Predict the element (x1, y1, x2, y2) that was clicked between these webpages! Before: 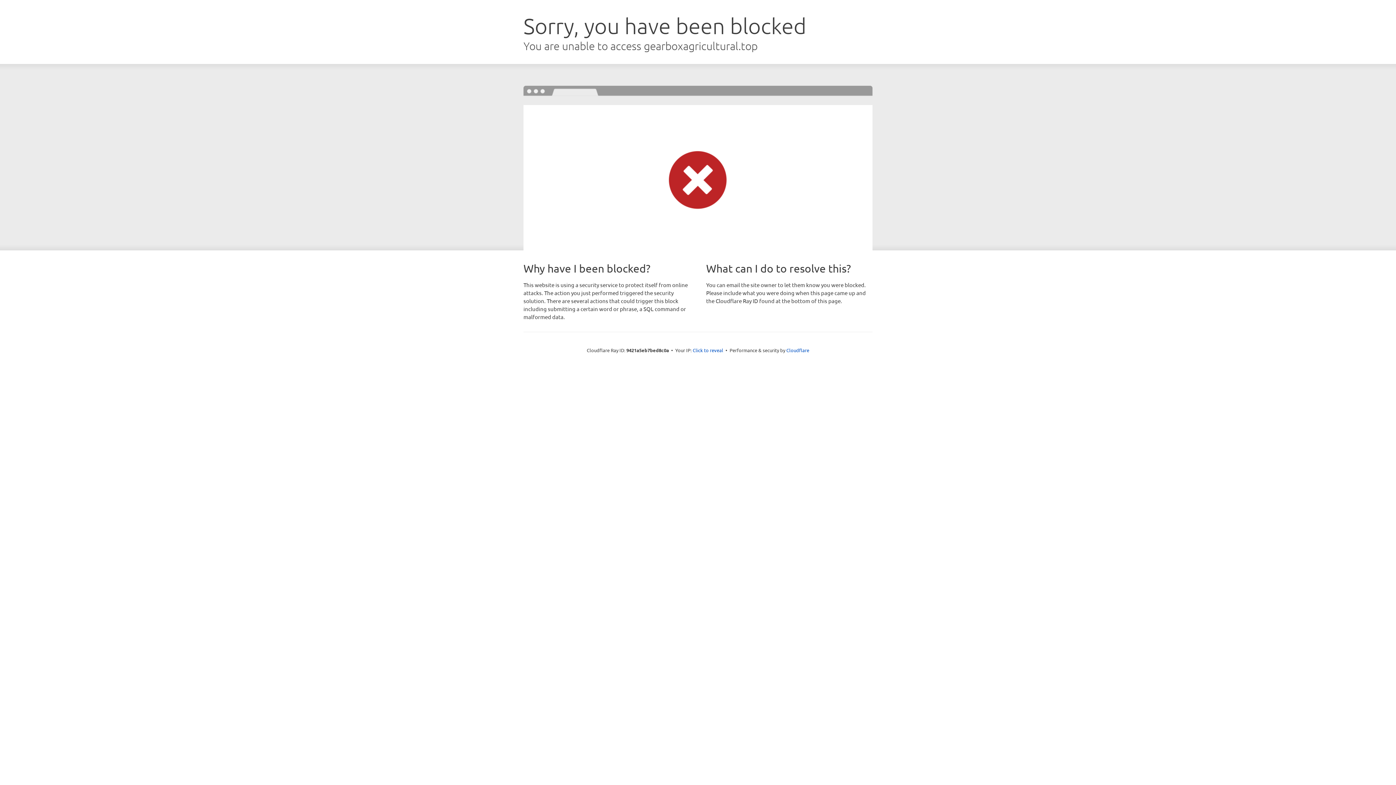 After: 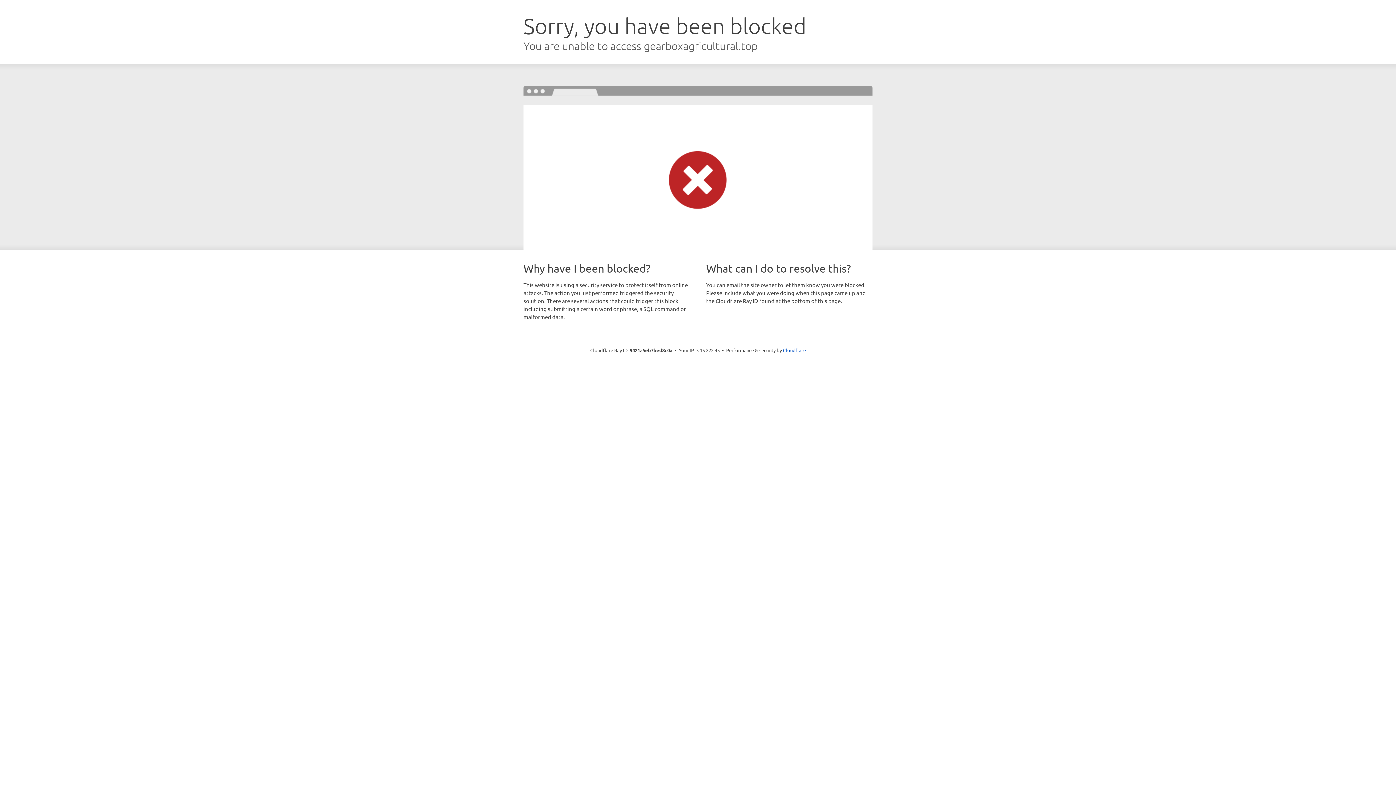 Action: label: Click to reveal bbox: (692, 346, 723, 353)